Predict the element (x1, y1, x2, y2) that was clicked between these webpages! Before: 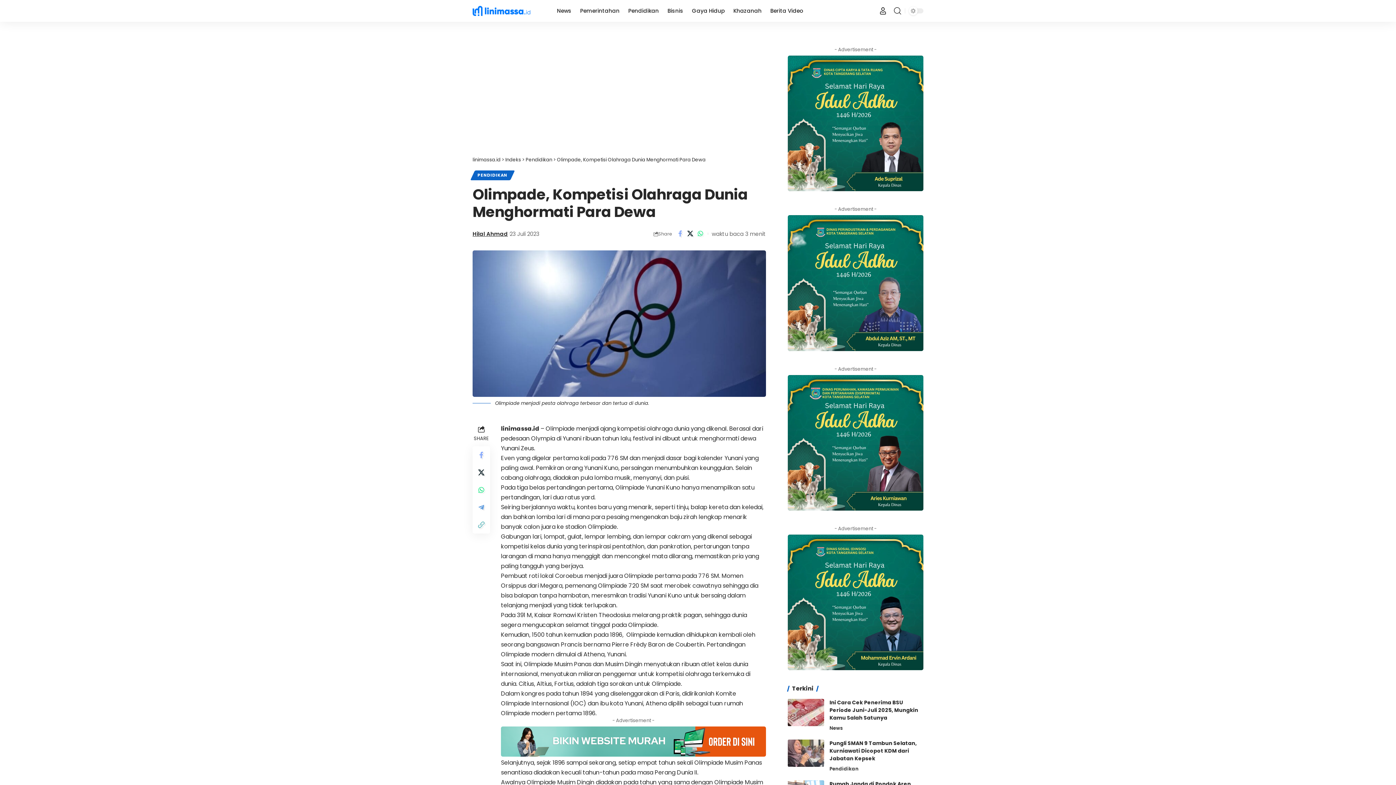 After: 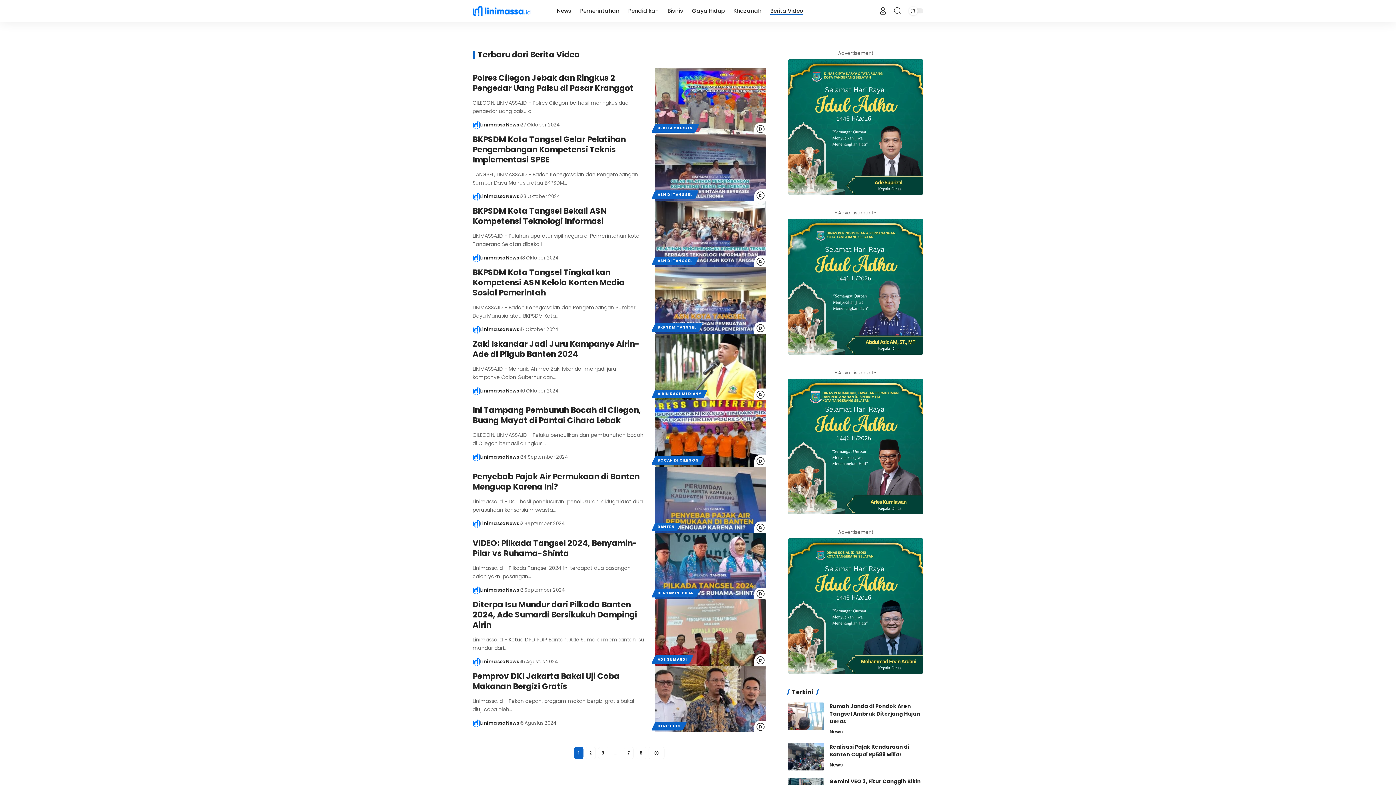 Action: label: Berita Video bbox: (766, 0, 807, 21)